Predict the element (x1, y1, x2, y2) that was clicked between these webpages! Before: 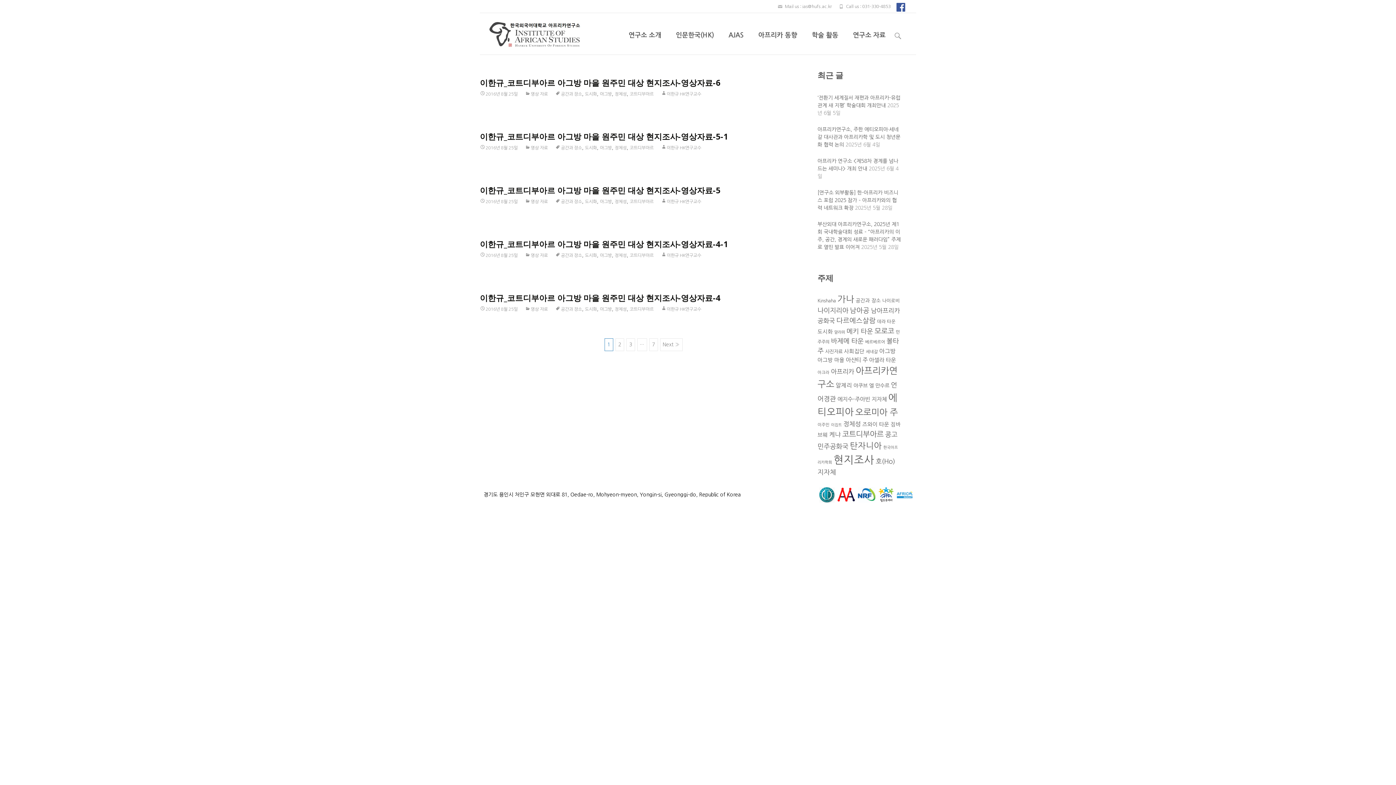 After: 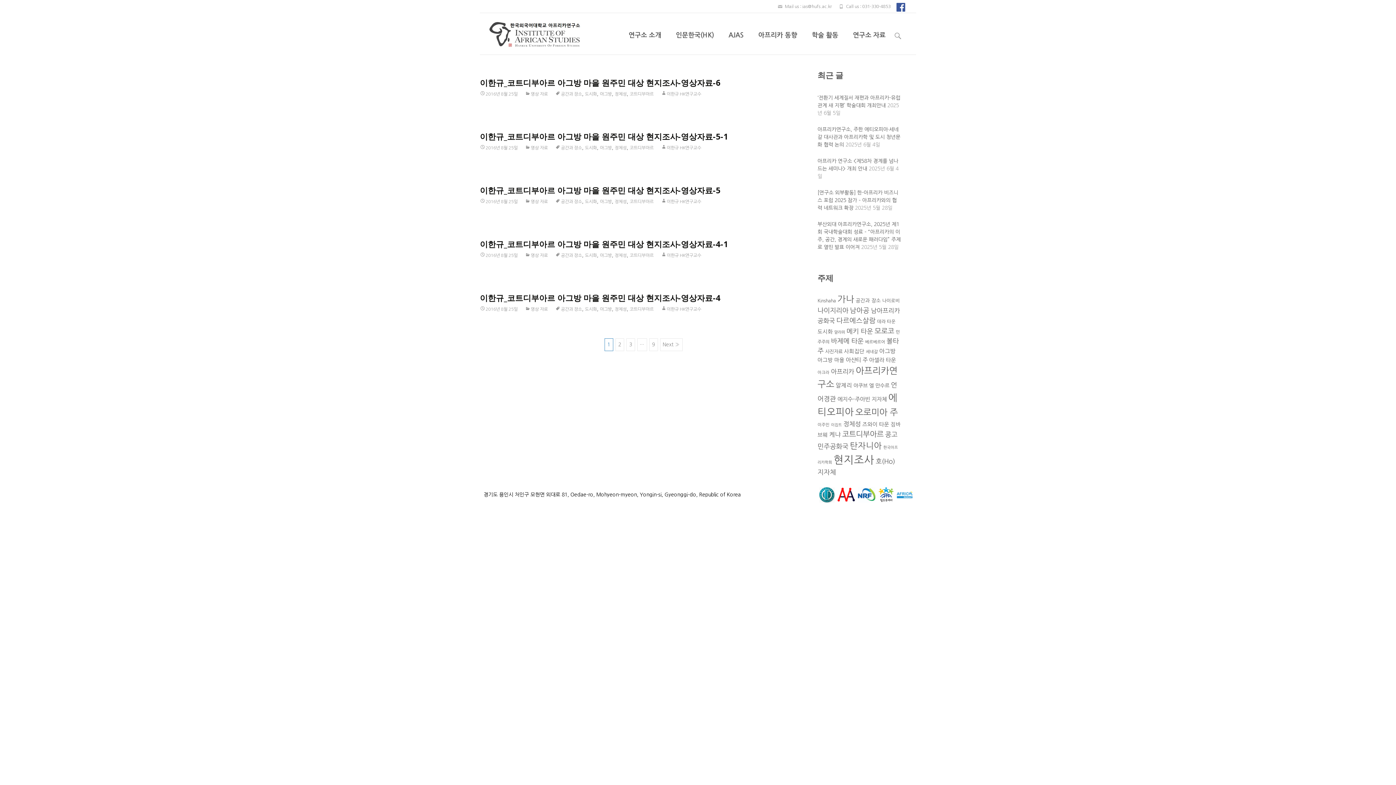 Action: label: 아그방 bbox: (879, 348, 895, 354)